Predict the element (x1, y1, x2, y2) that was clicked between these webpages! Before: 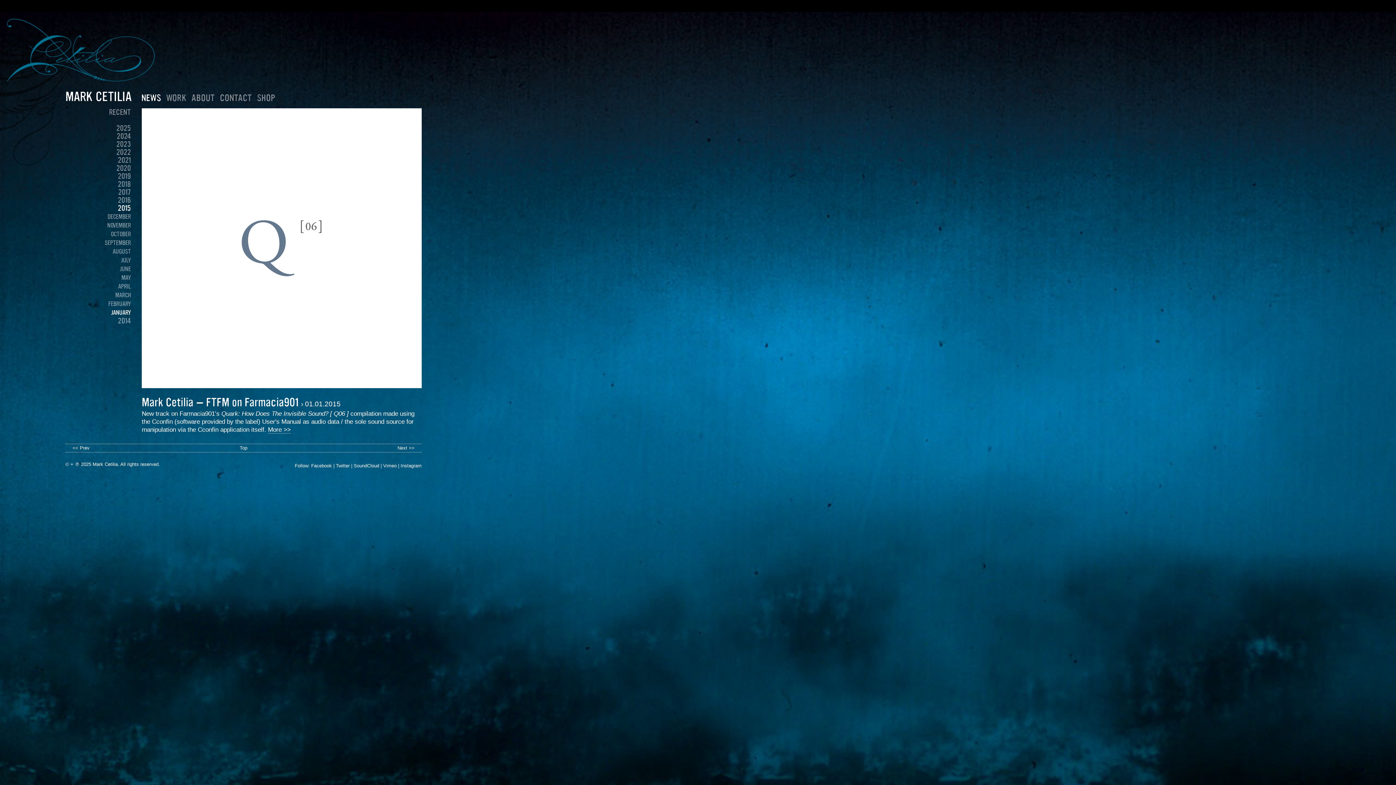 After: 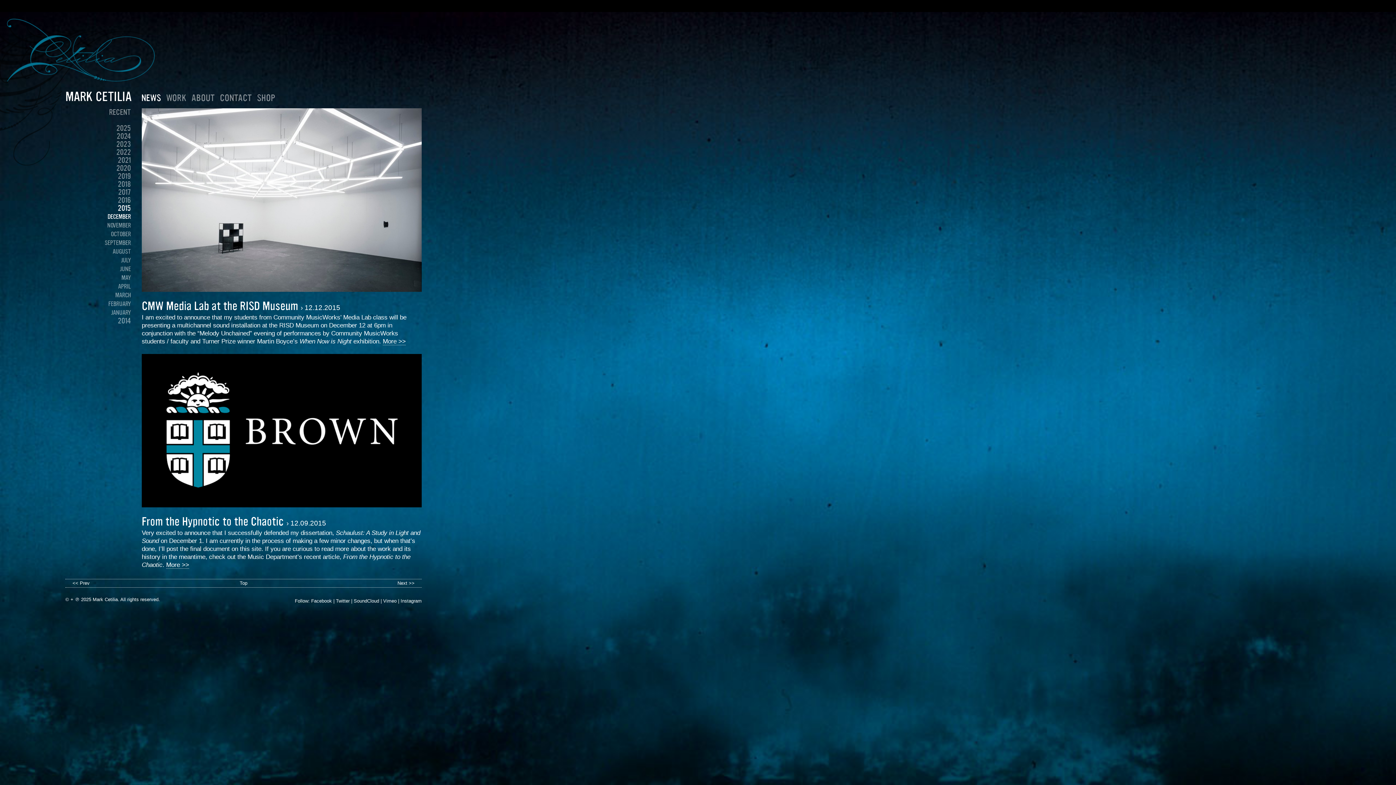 Action: label: 2015 bbox: (117, 203, 130, 213)